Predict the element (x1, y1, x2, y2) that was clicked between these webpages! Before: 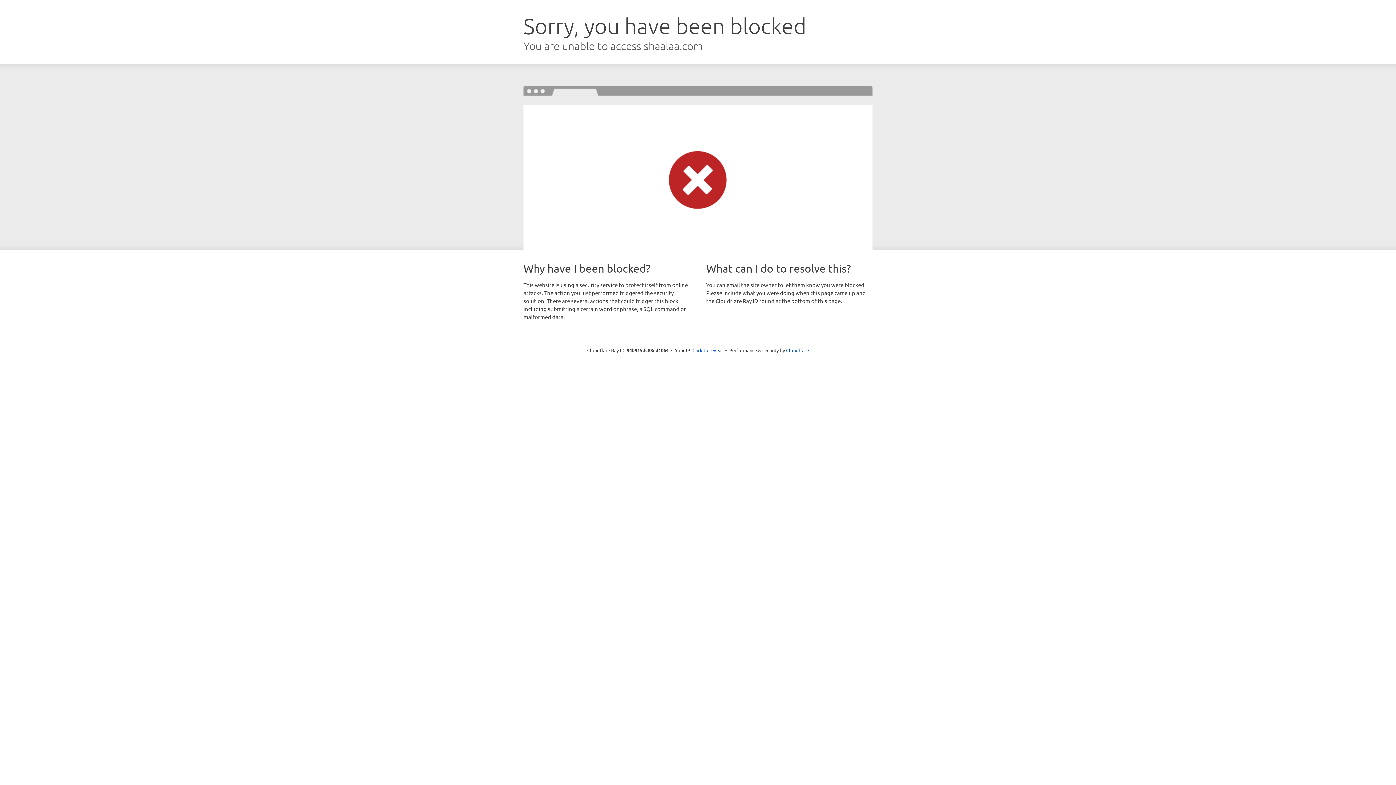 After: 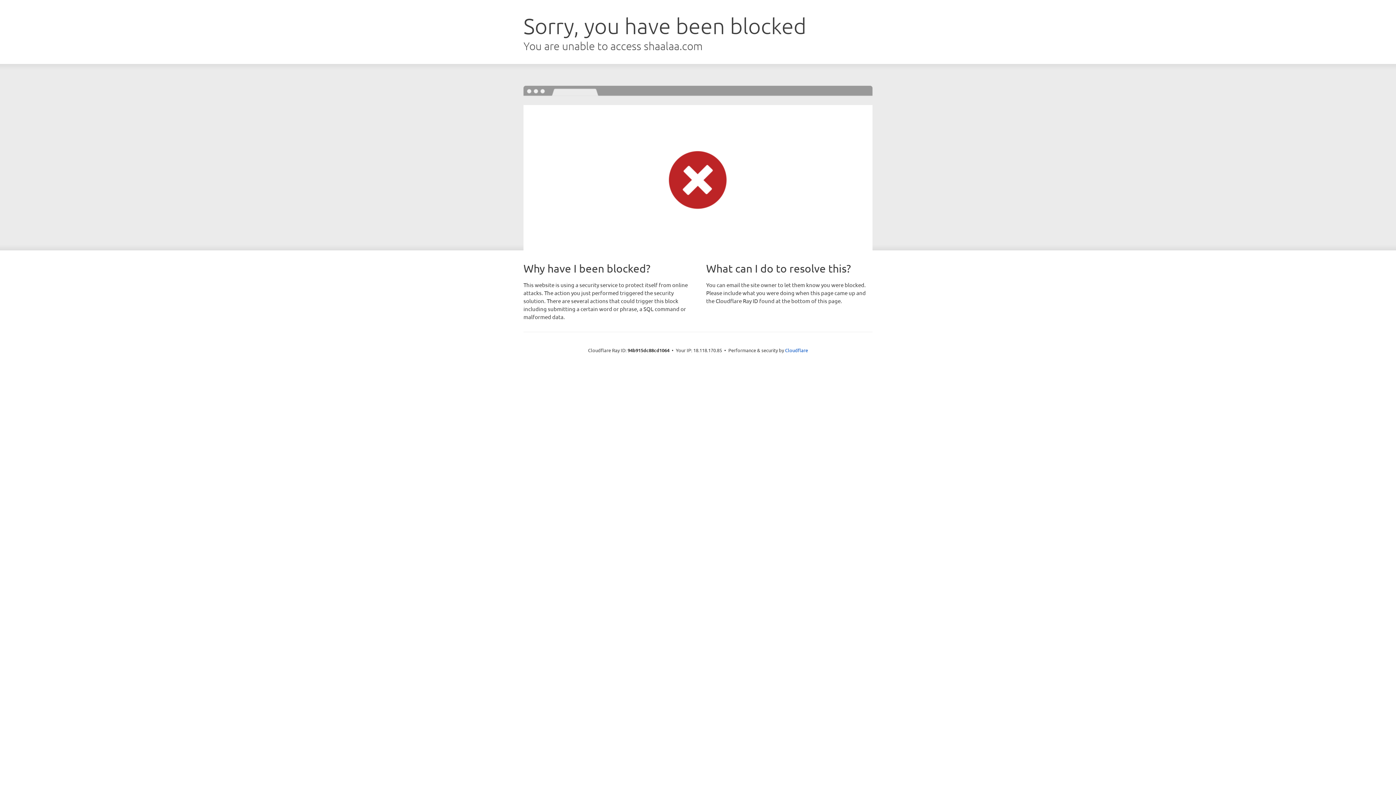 Action: label: Click to reveal bbox: (692, 346, 723, 353)